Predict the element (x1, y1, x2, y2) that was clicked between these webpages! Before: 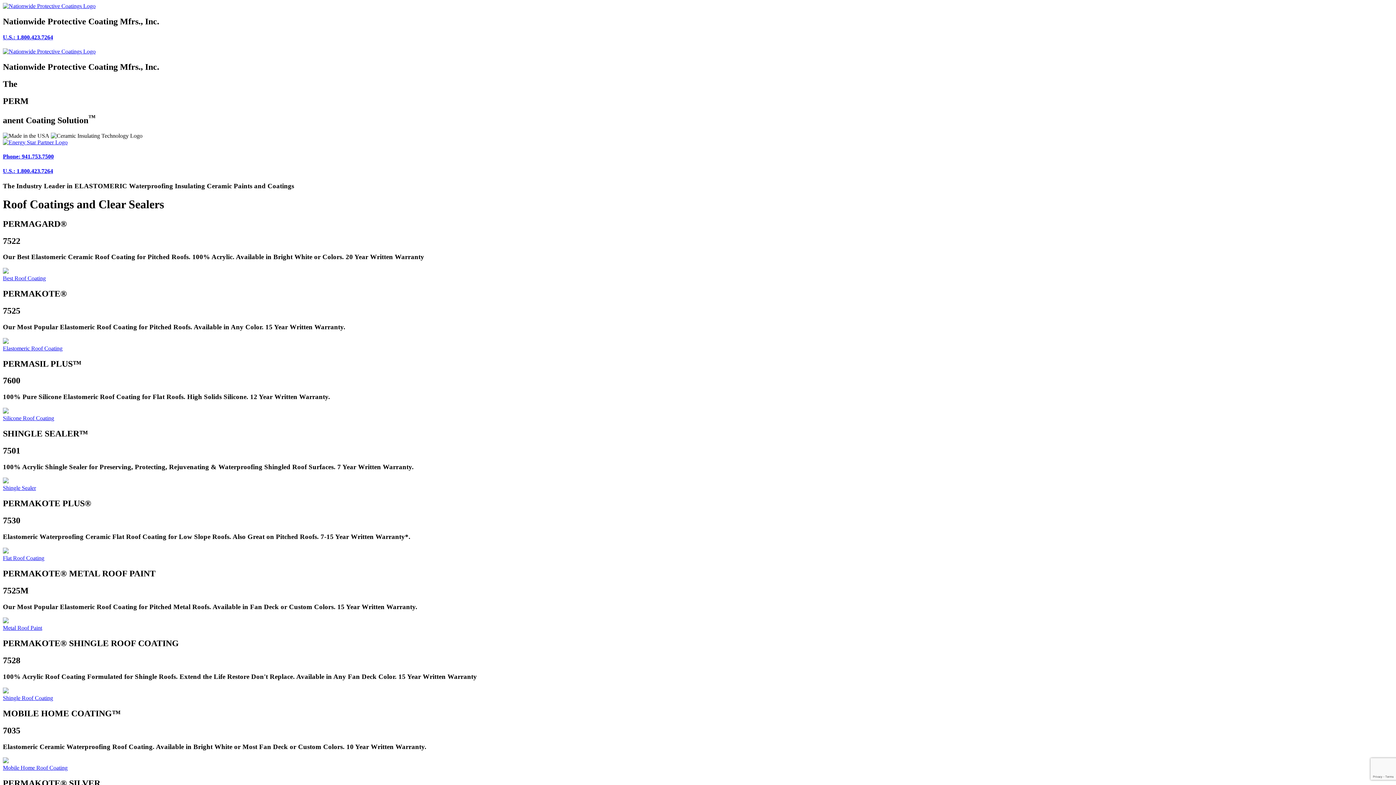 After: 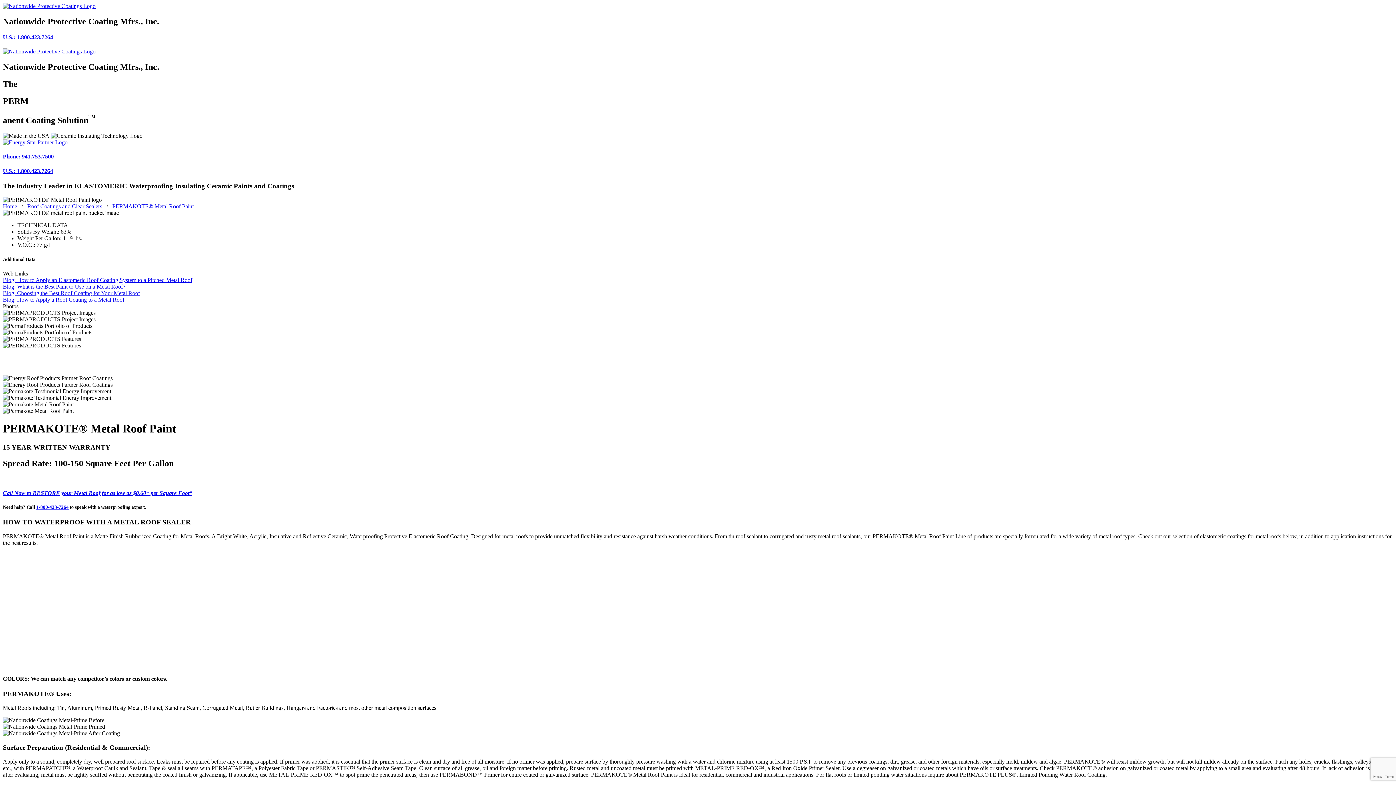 Action: bbox: (2, 625, 42, 631) label: Metal Roof Paint